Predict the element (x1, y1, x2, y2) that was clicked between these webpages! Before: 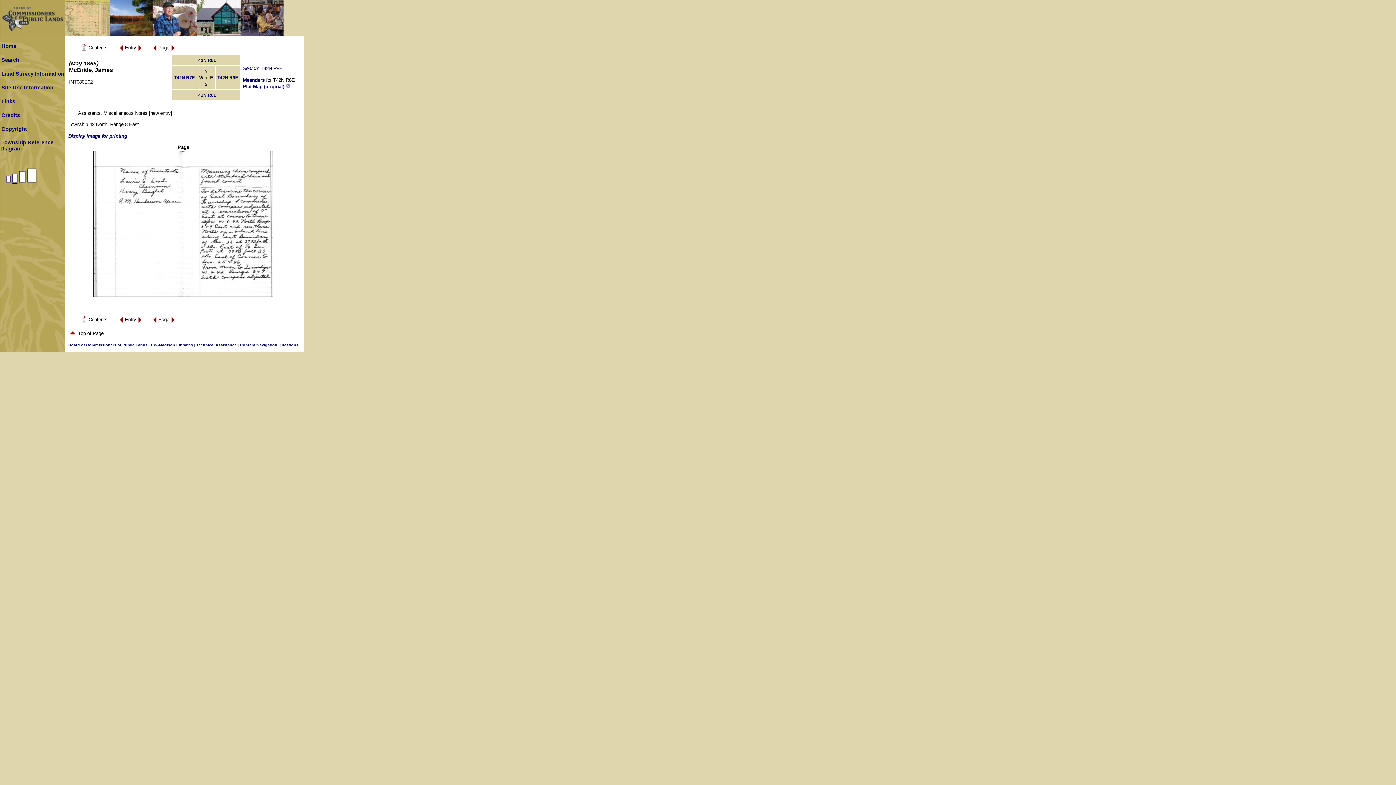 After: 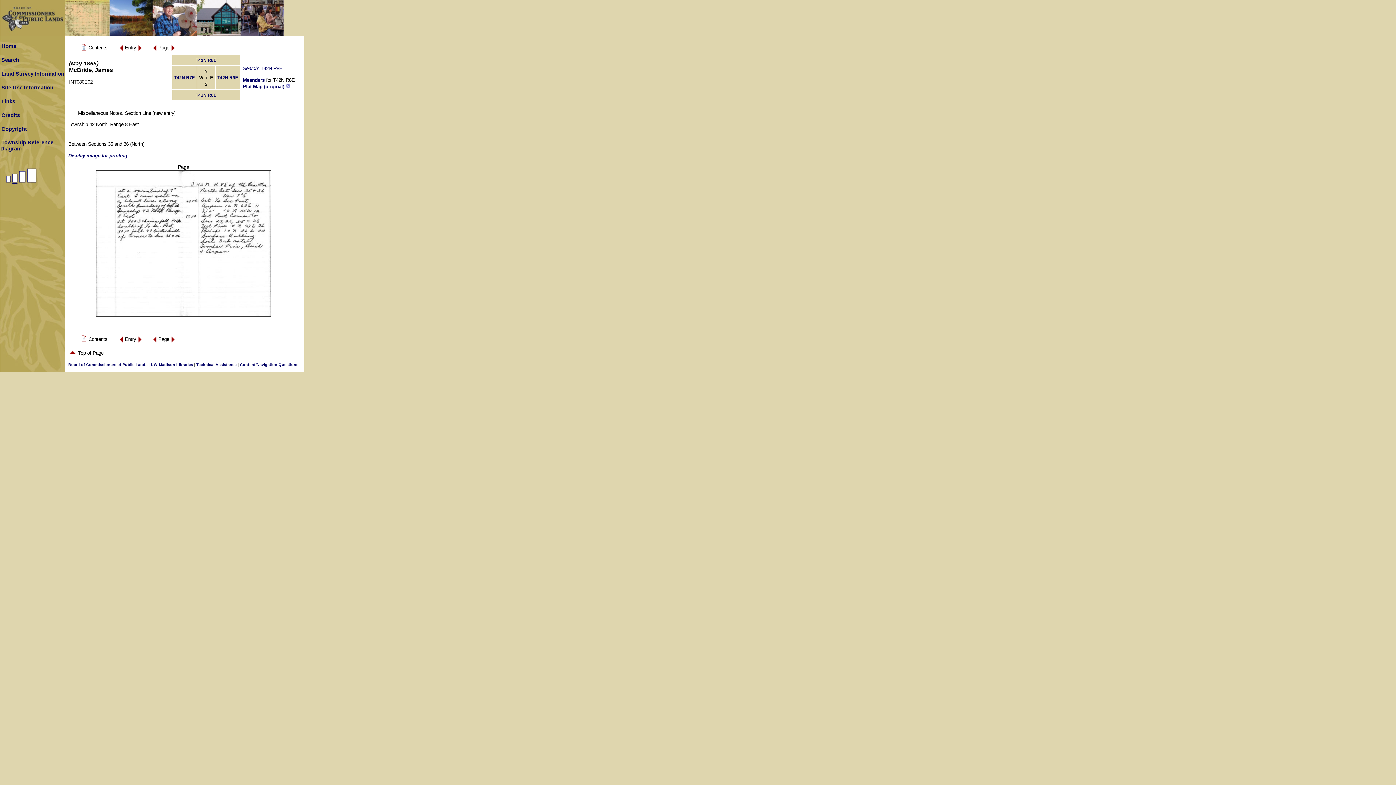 Action: bbox: (137, 320, 142, 325)